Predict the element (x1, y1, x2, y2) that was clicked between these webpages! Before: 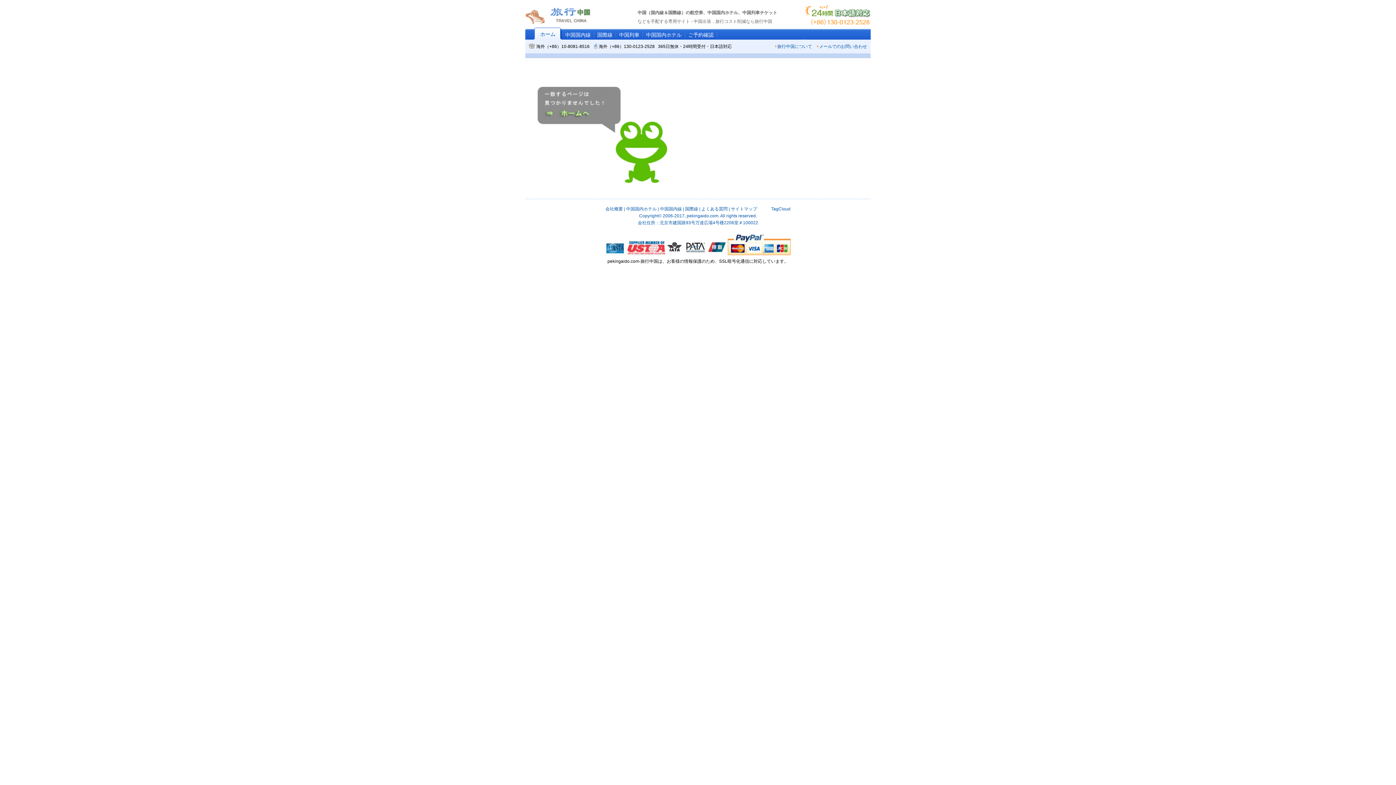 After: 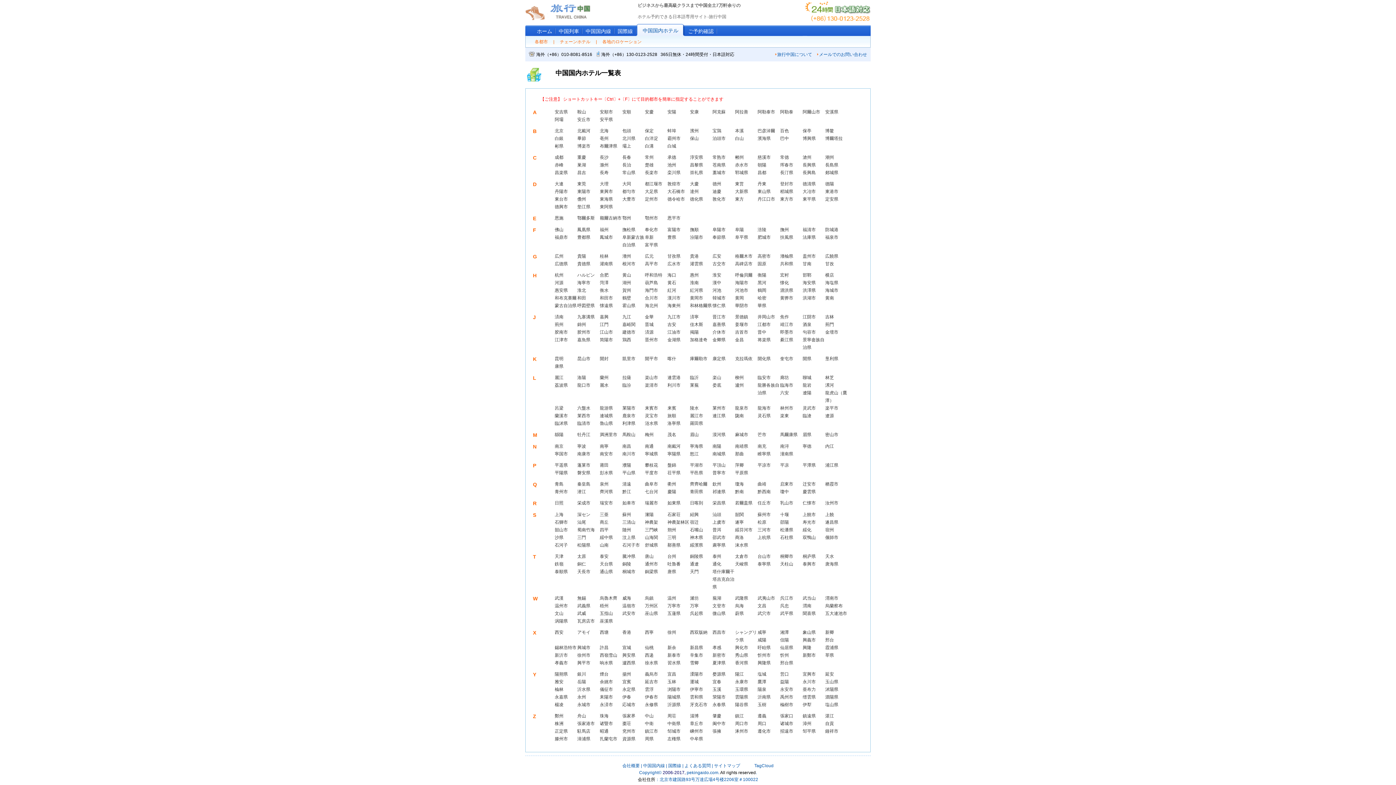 Action: bbox: (646, 32, 681, 37) label: 中国国内ホテル